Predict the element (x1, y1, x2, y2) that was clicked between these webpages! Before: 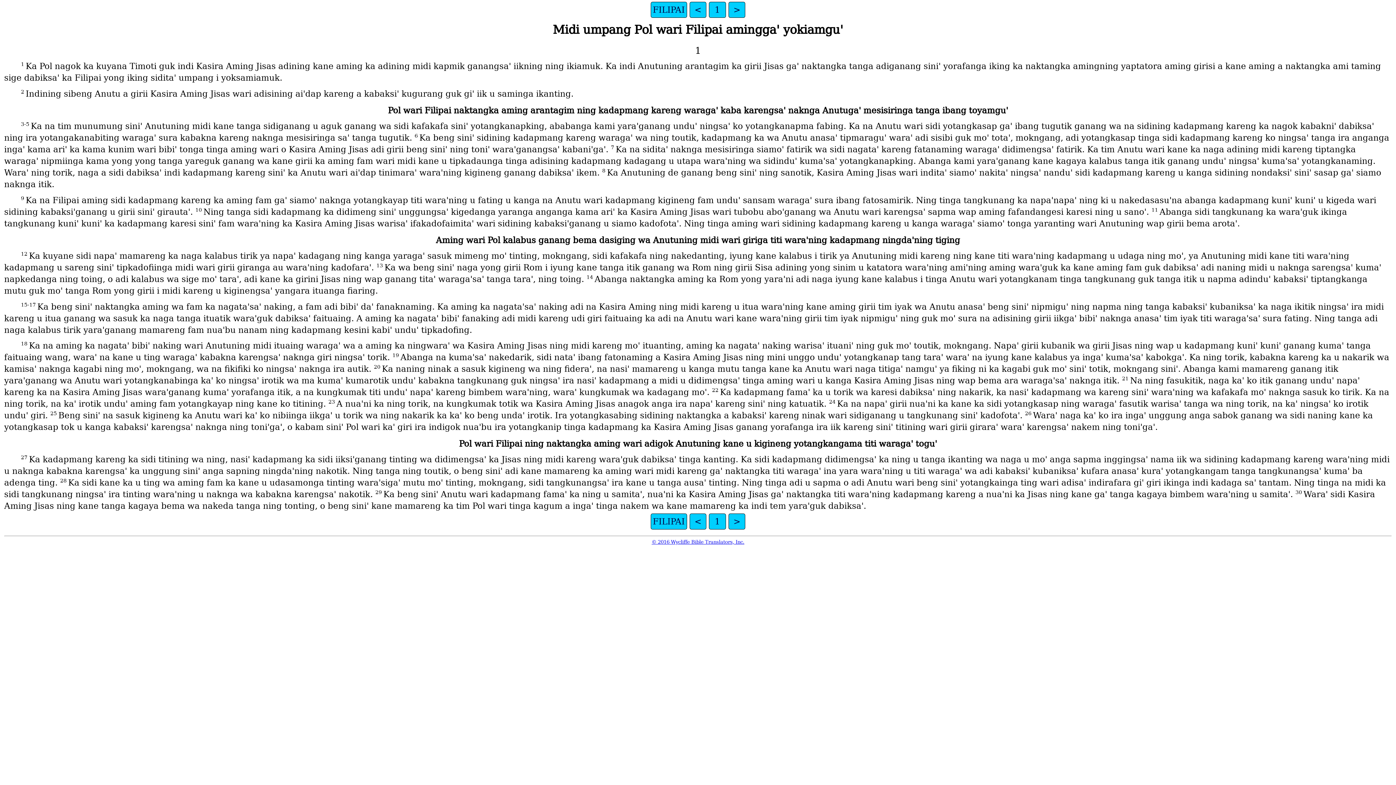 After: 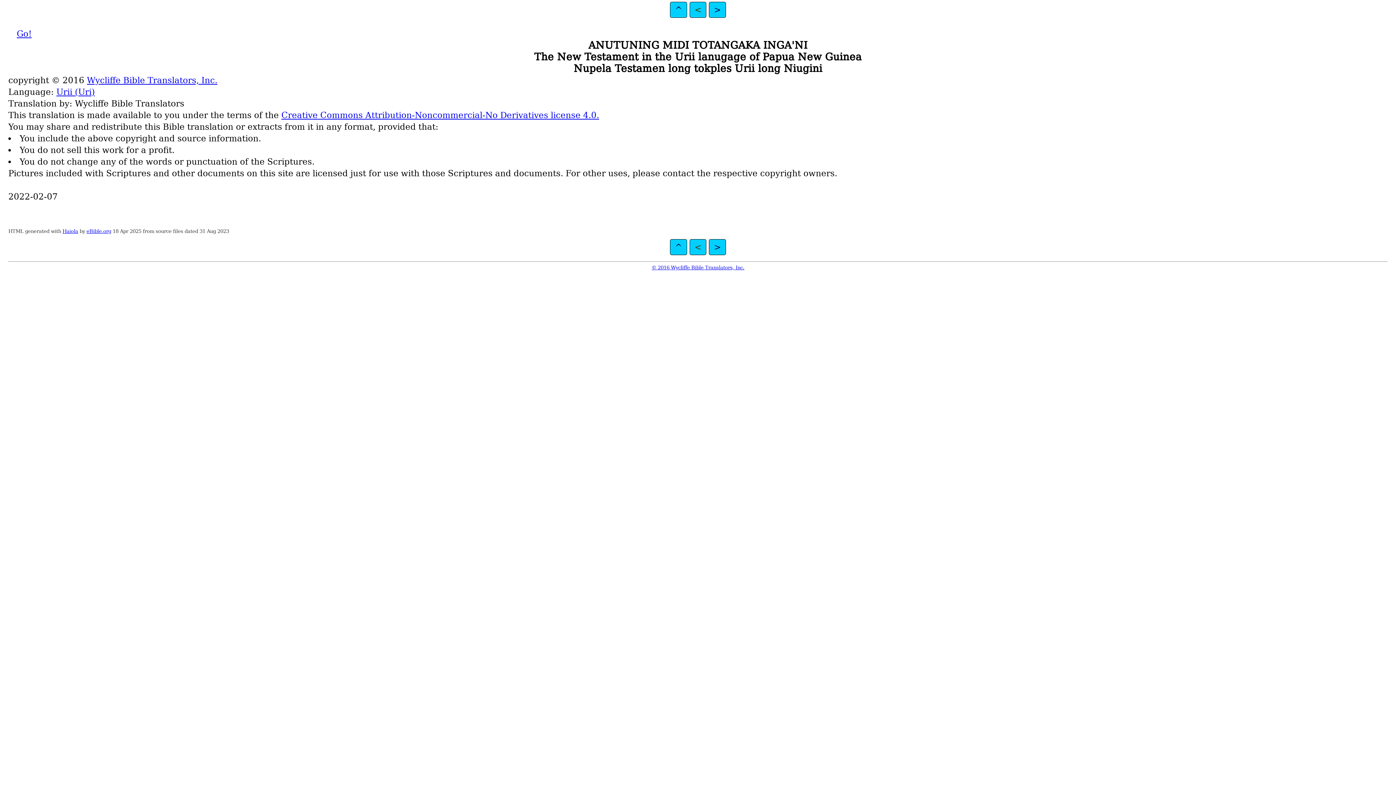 Action: bbox: (651, 539, 744, 545) label: © 2016 Wycliffe Bible Translators, Inc.